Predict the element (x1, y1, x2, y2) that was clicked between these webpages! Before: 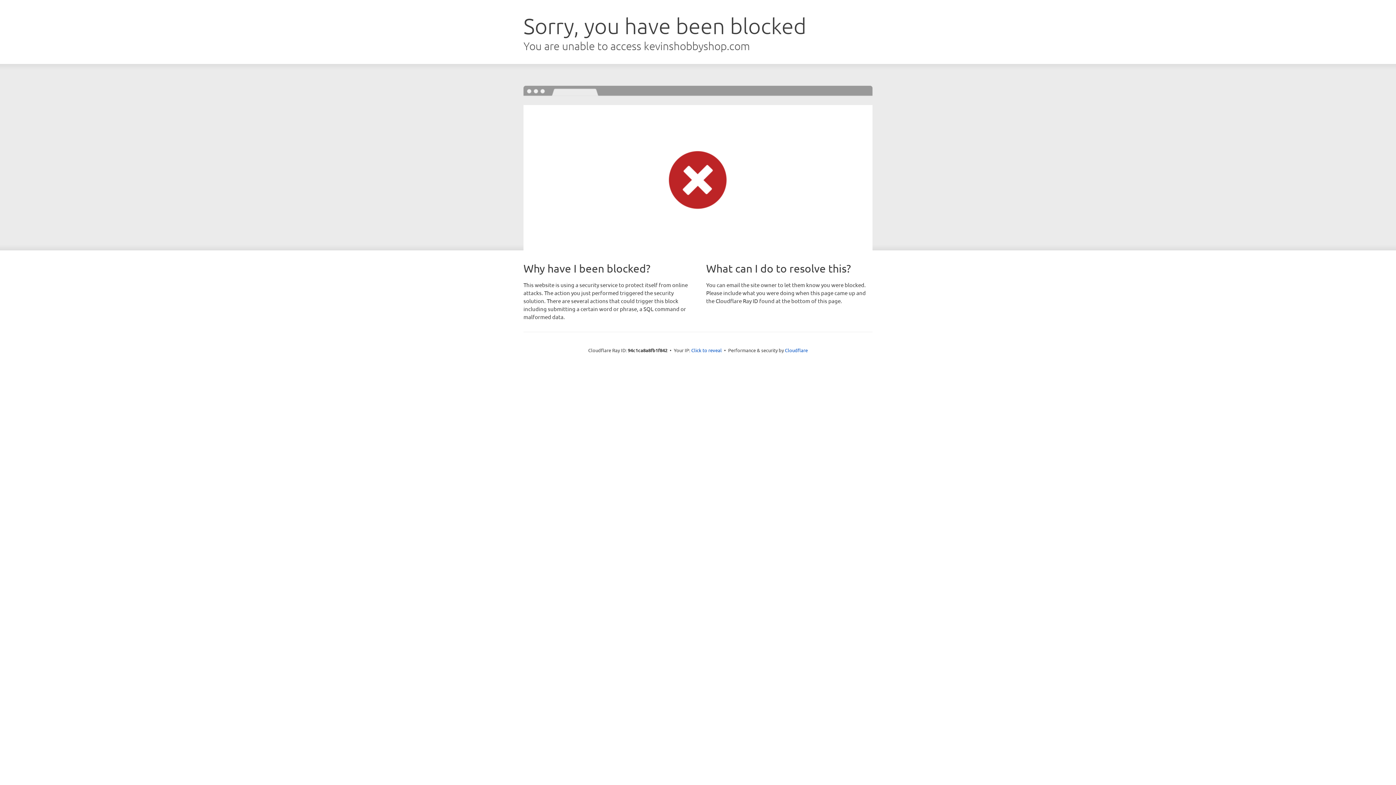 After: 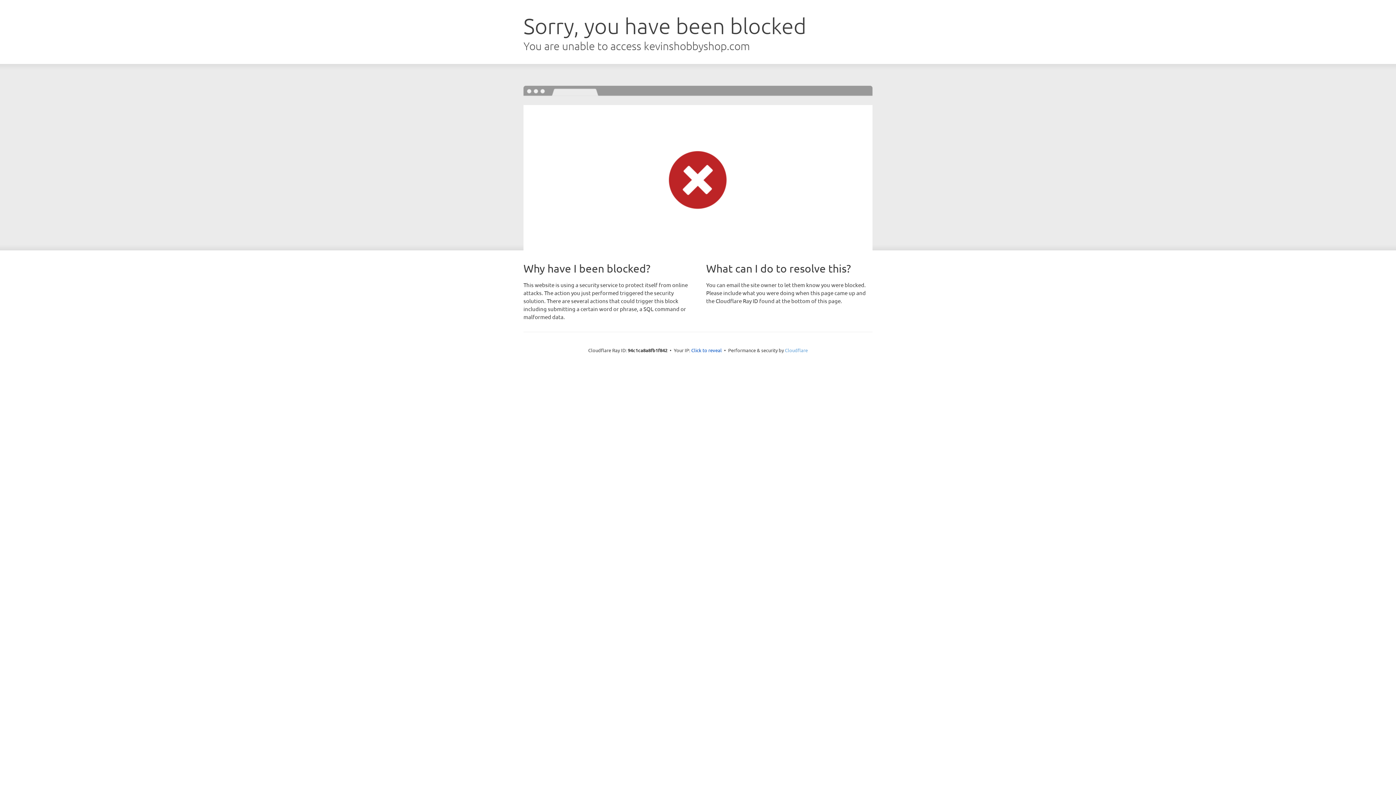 Action: bbox: (785, 347, 808, 353) label: Cloudflare